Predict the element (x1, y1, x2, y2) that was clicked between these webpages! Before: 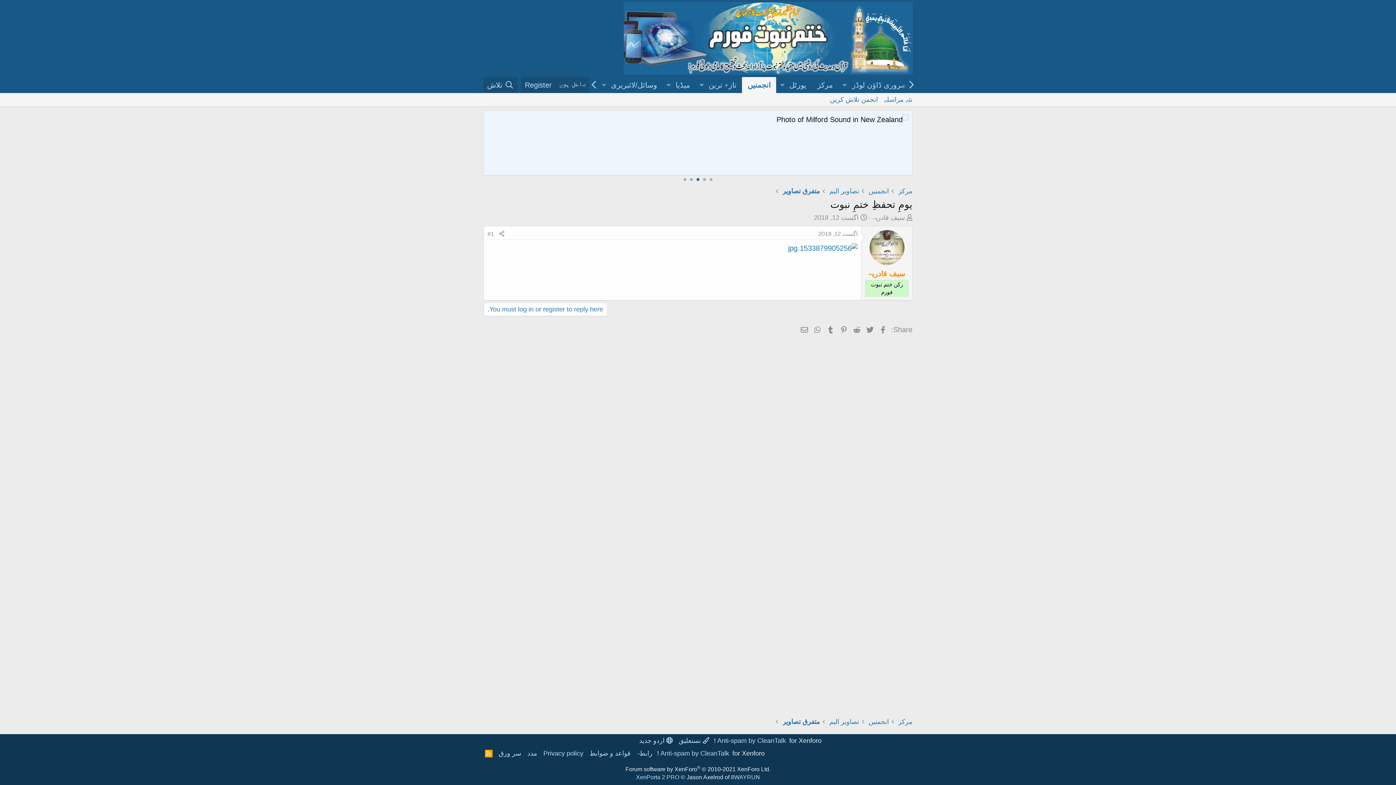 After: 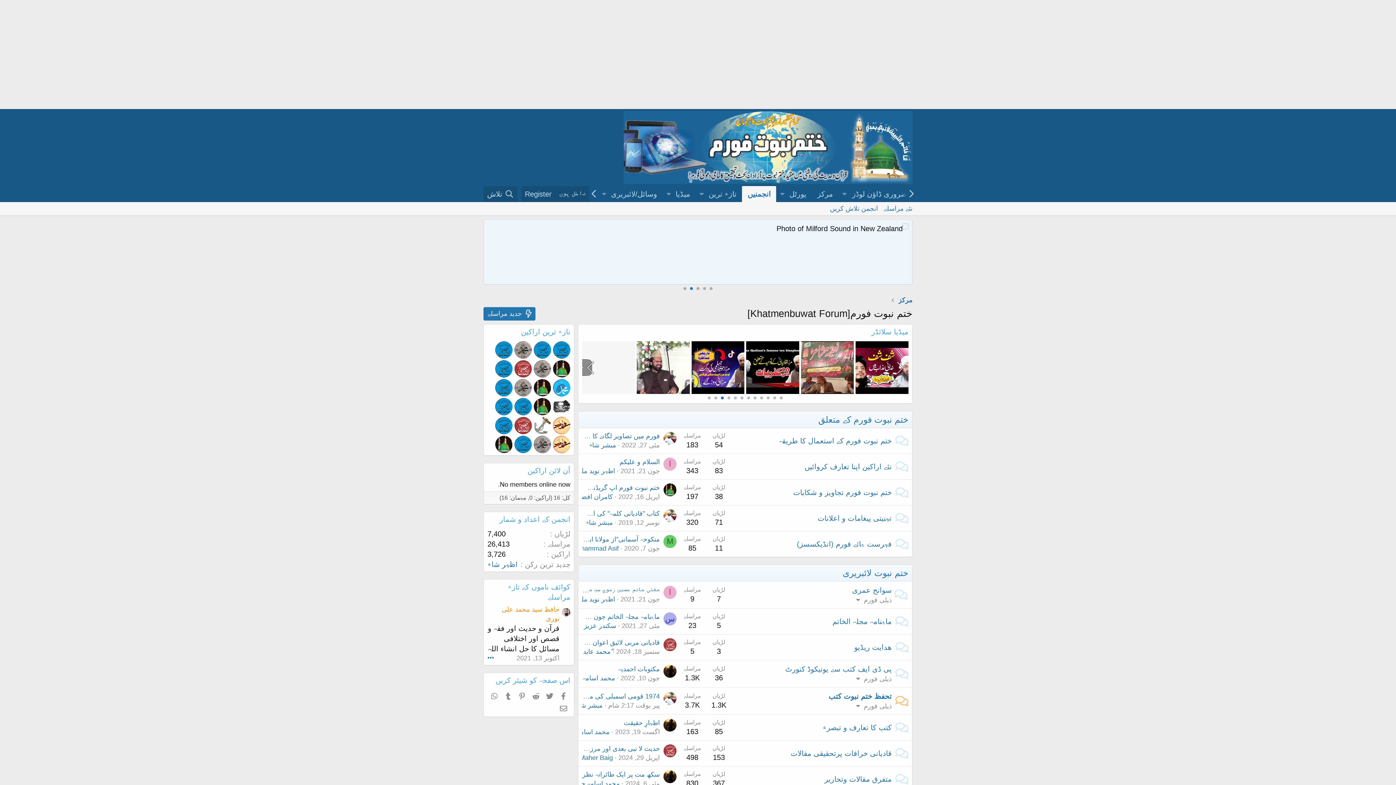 Action: bbox: (868, 186, 889, 196) label: انجمنیں